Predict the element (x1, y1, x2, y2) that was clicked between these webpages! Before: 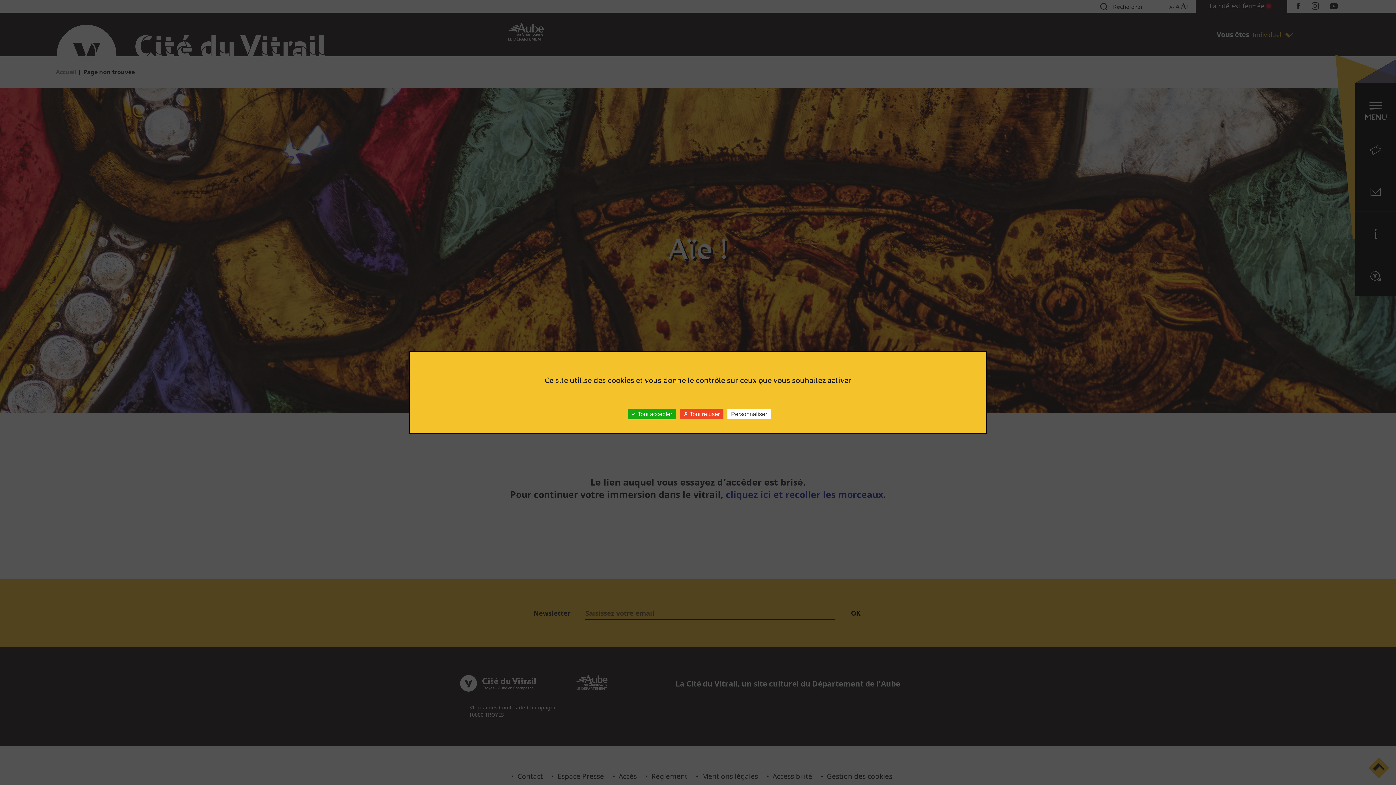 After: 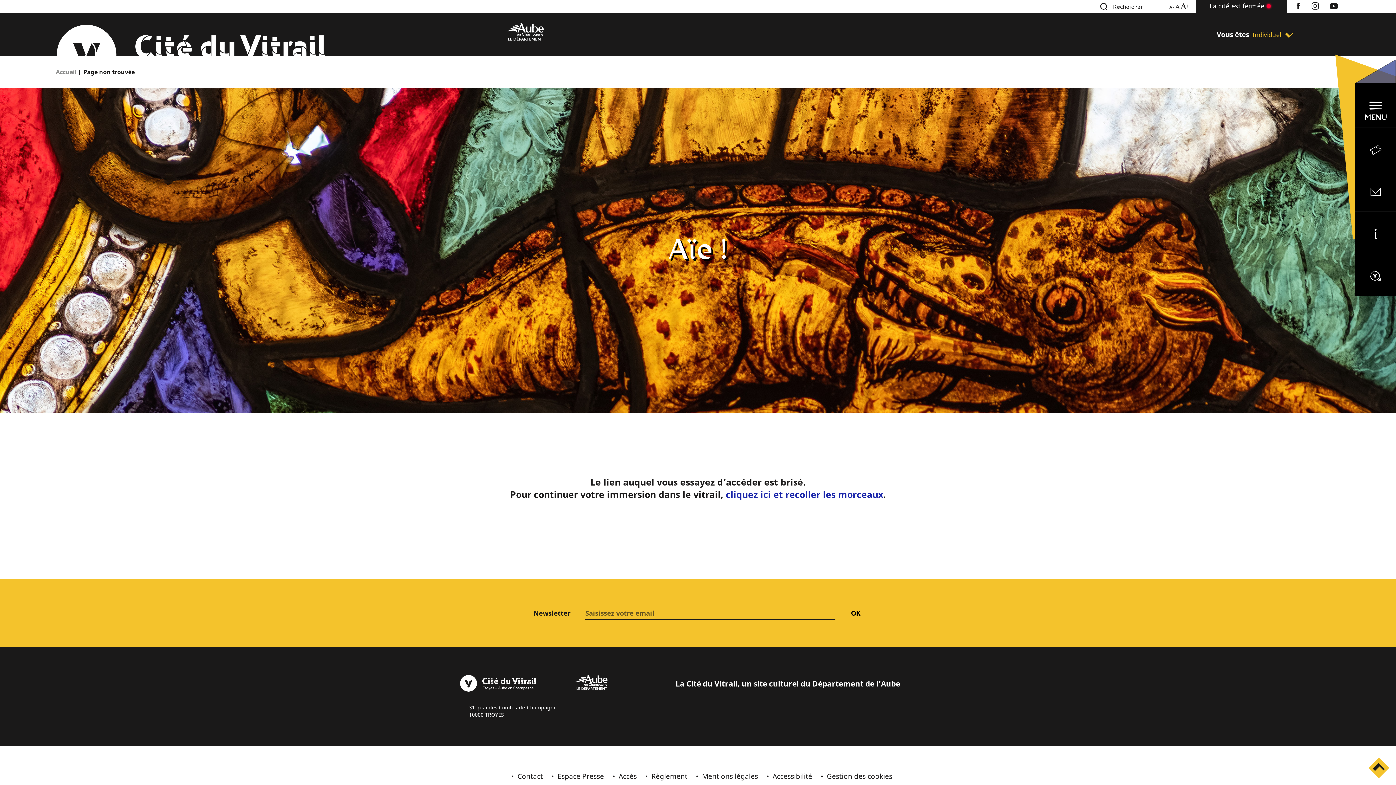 Action: bbox: (628, 409, 676, 419) label:  Tout accepter